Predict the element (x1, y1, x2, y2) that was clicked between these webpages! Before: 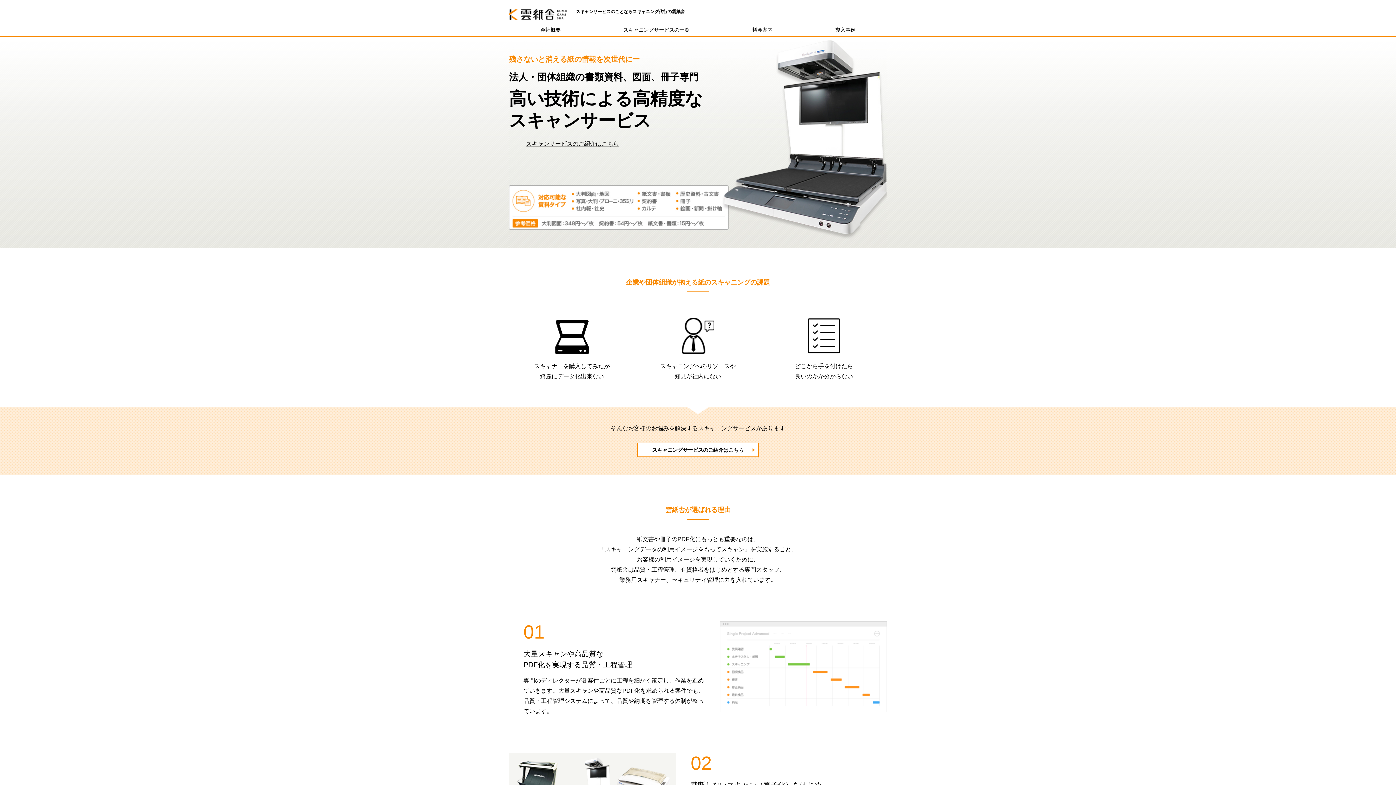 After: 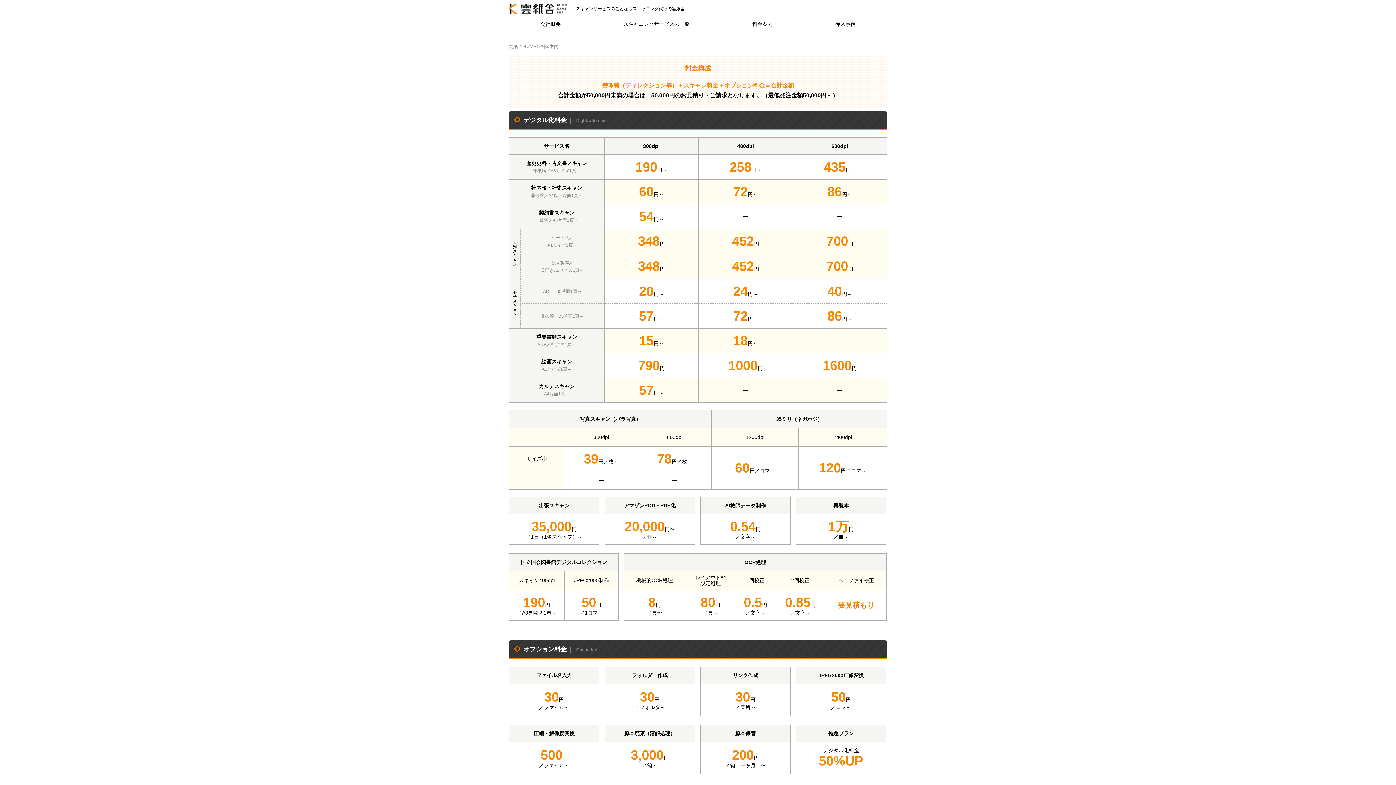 Action: label: 料金案内 bbox: (752, 26, 772, 32)